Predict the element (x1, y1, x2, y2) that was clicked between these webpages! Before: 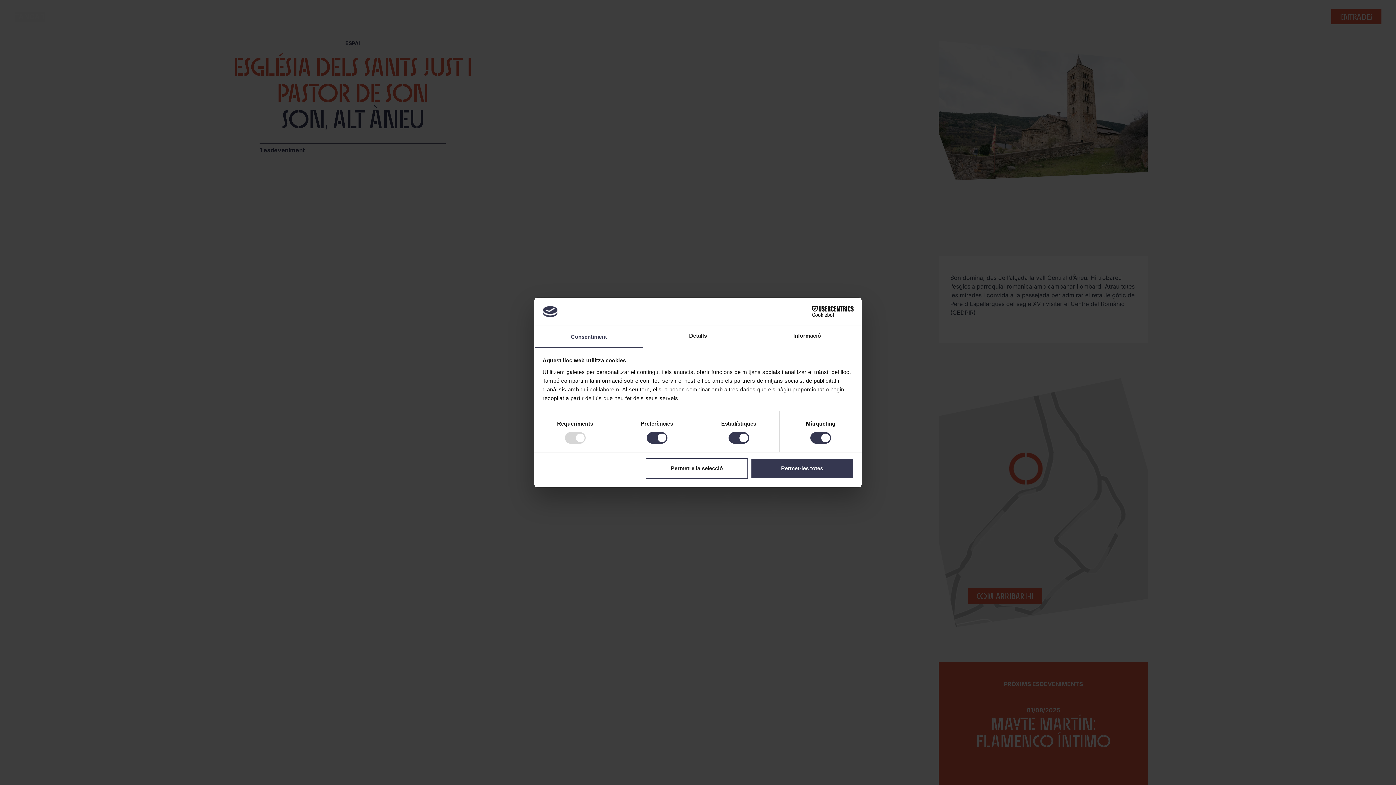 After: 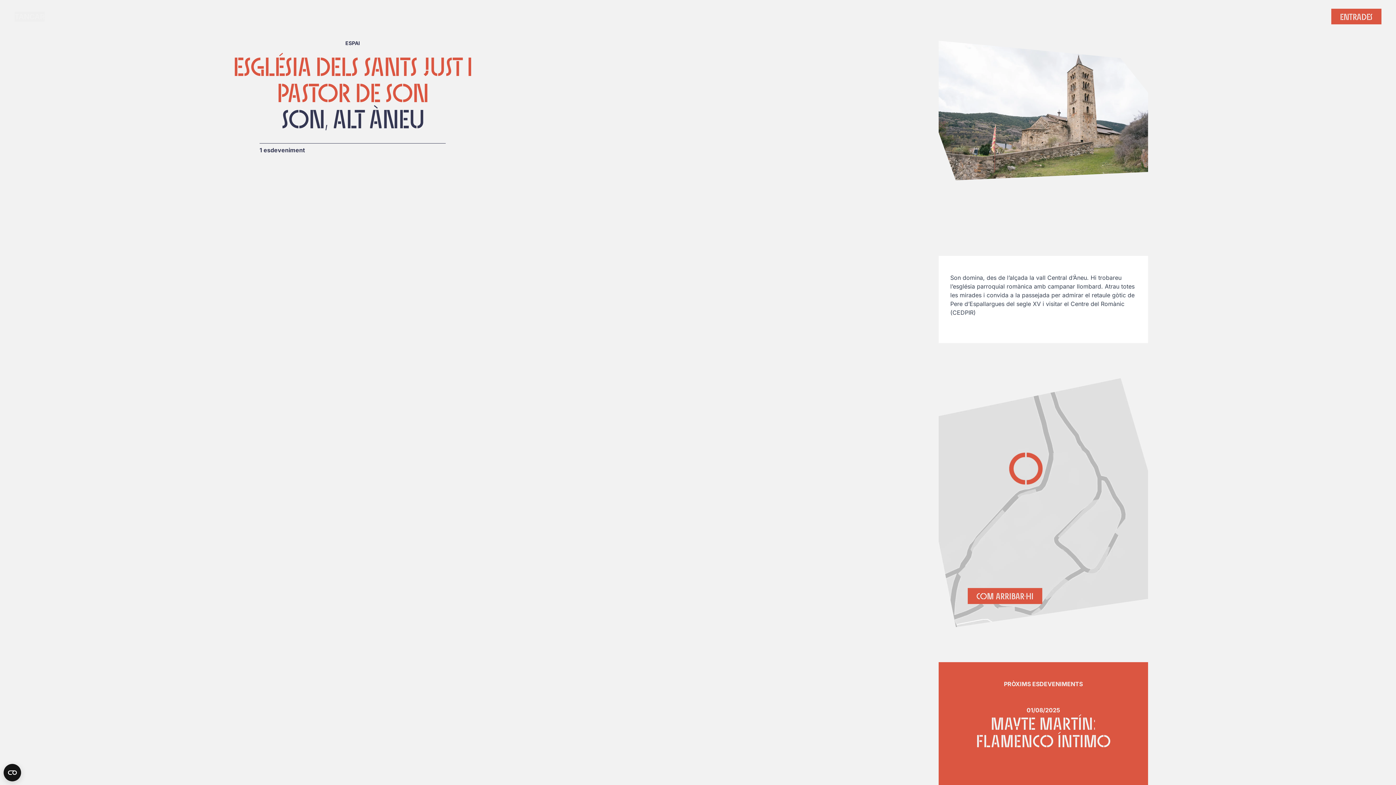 Action: label: Permetre la selecció bbox: (645, 458, 748, 479)